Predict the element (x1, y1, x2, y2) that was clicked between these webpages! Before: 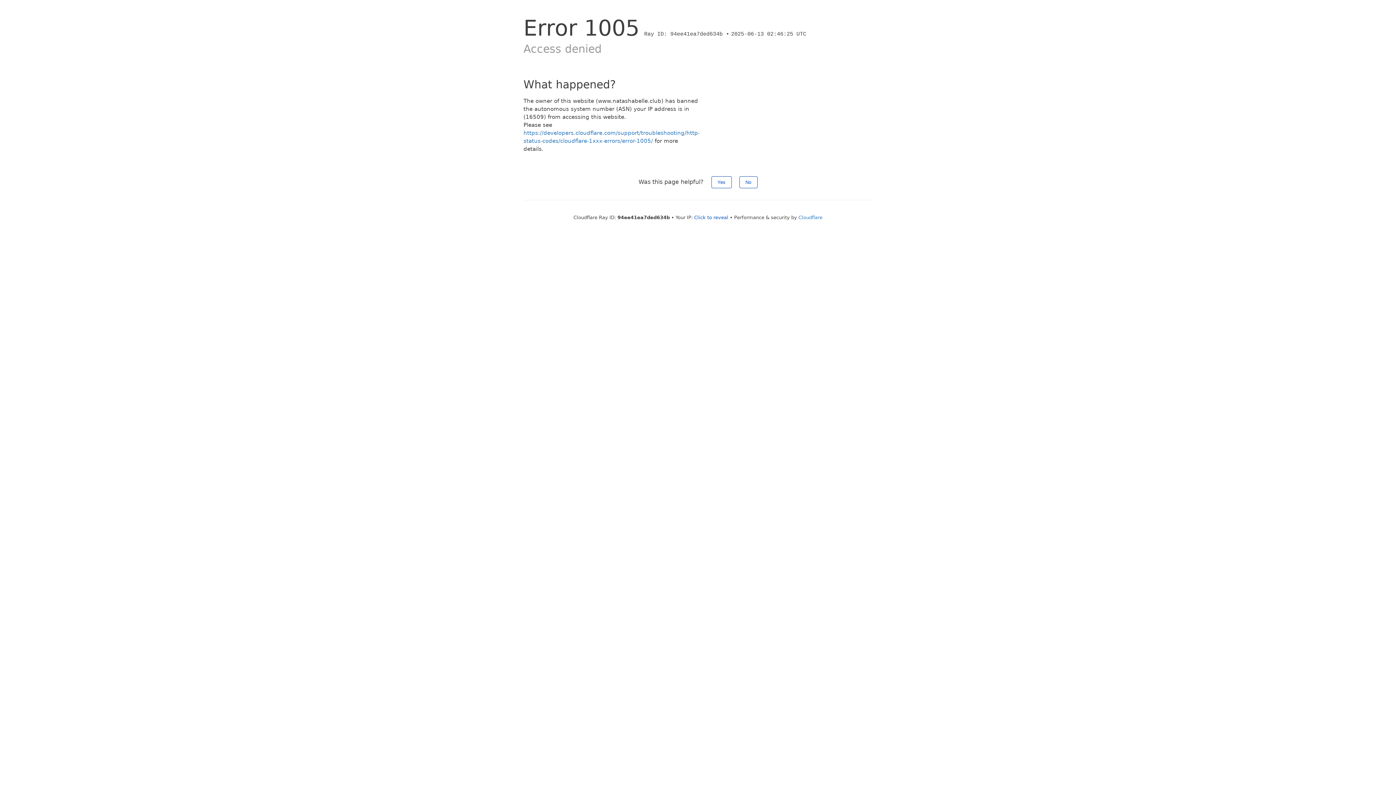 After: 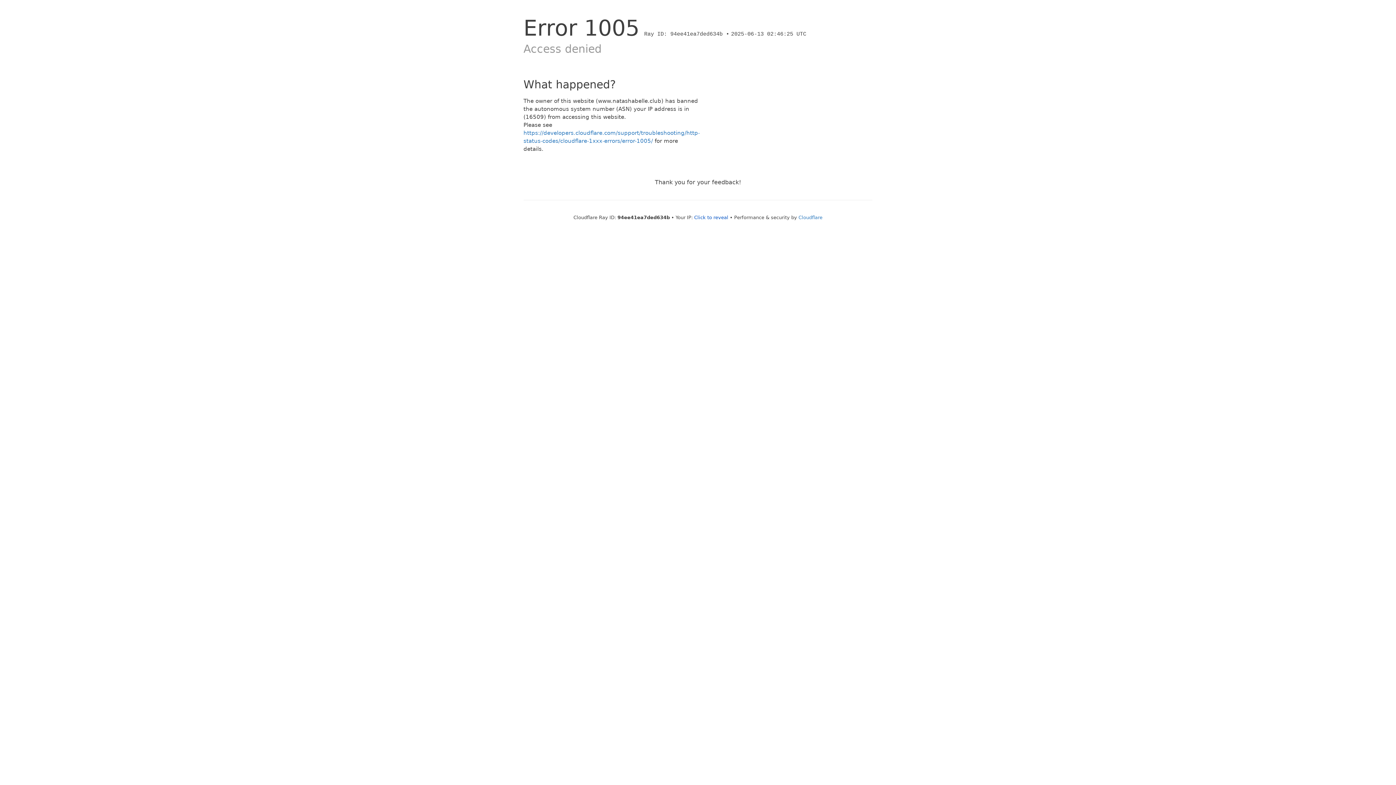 Action: bbox: (739, 176, 757, 188) label: No